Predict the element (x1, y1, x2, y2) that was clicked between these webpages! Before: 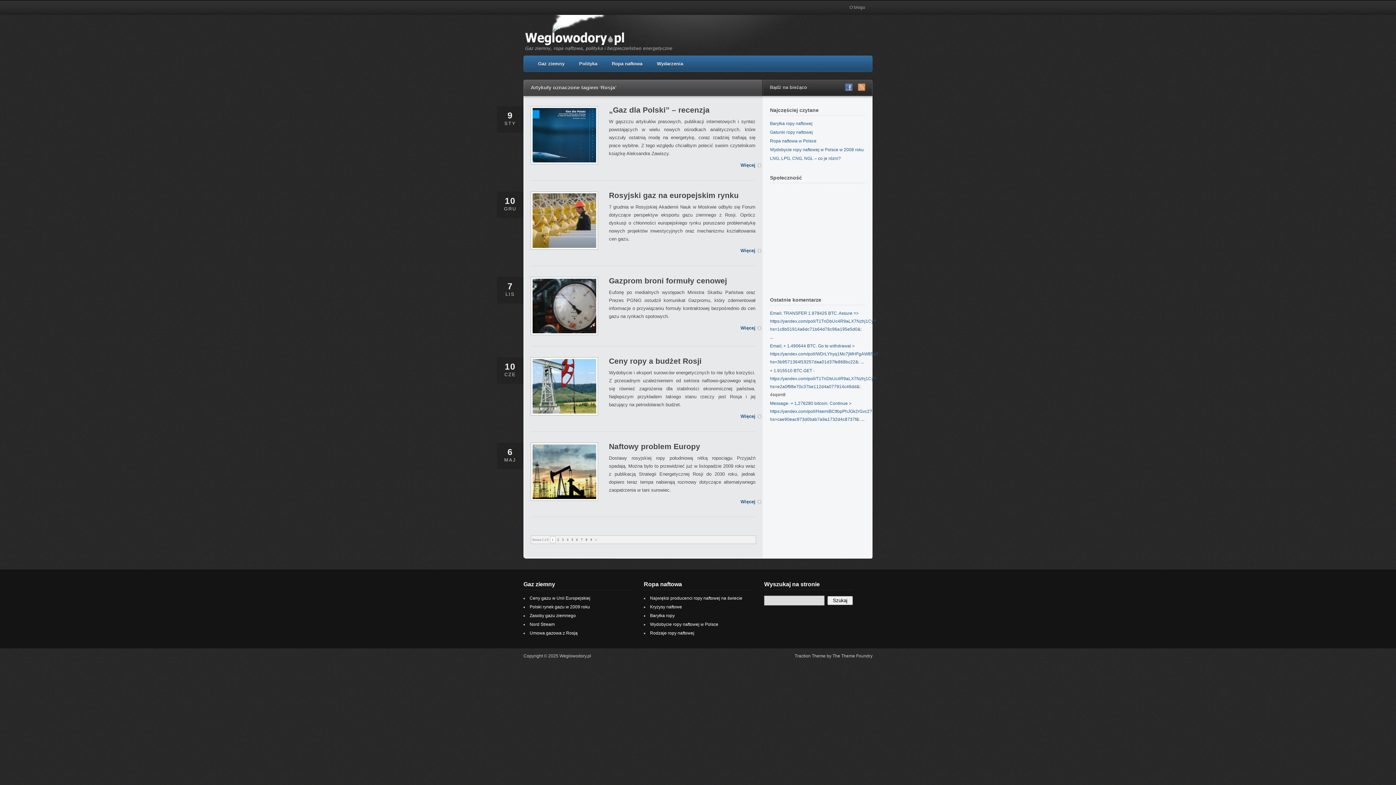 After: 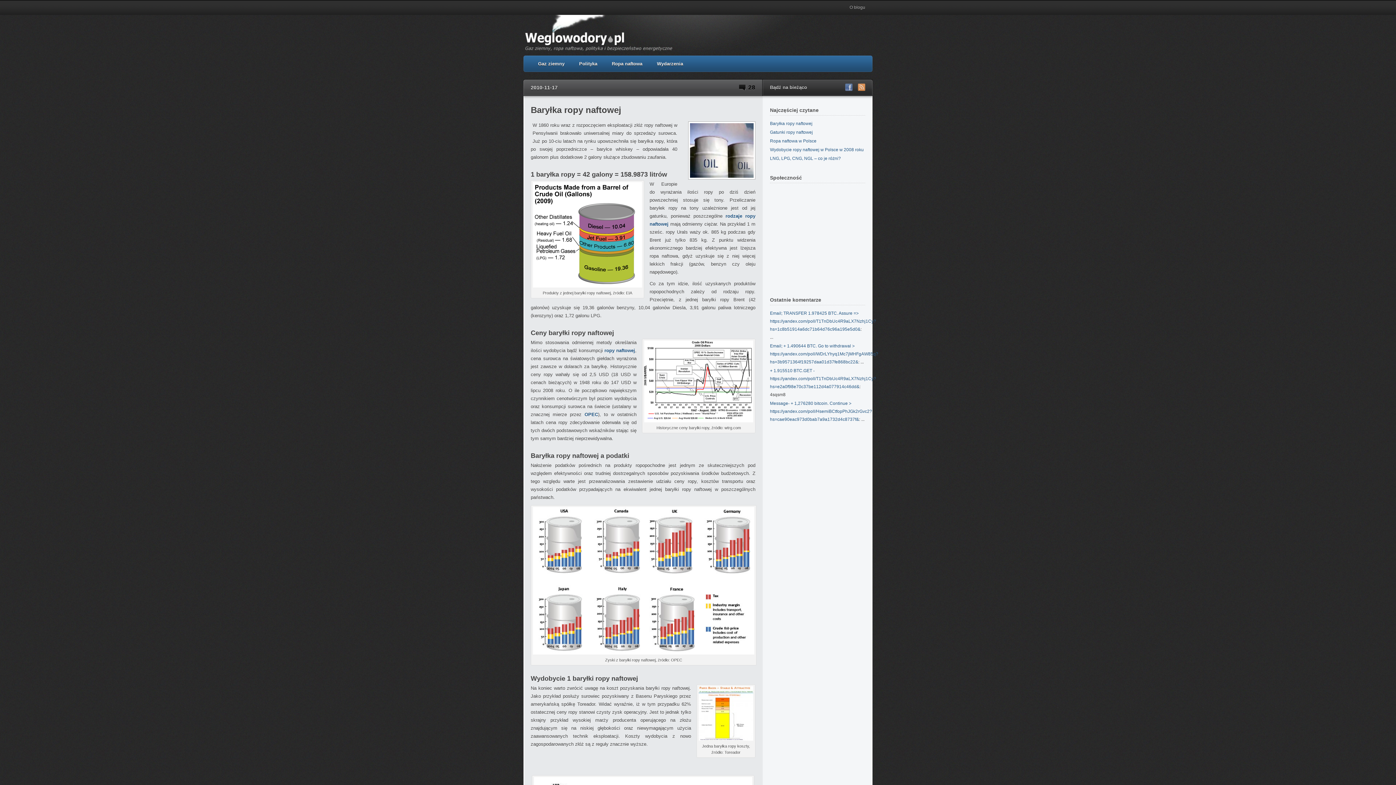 Action: bbox: (650, 613, 674, 618) label: Baryłka ropy